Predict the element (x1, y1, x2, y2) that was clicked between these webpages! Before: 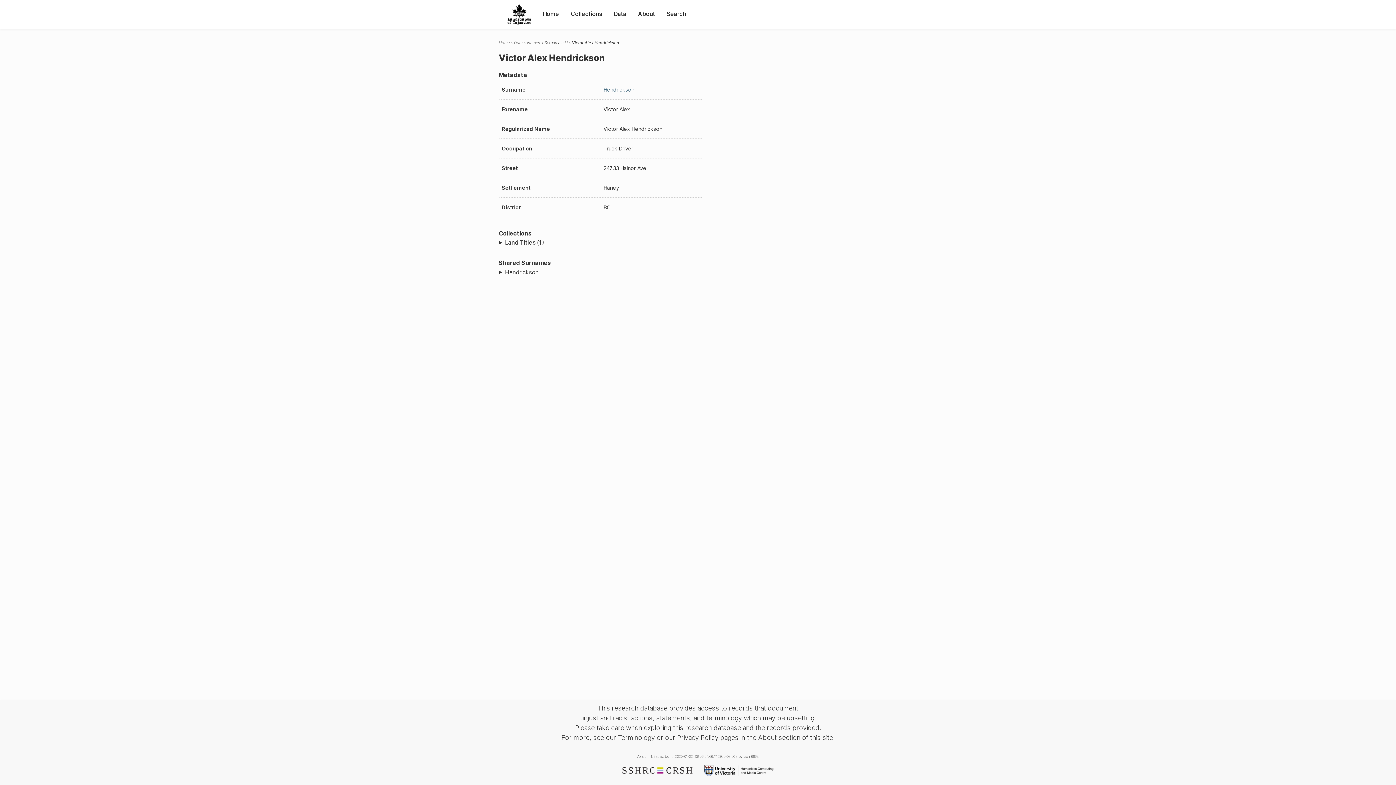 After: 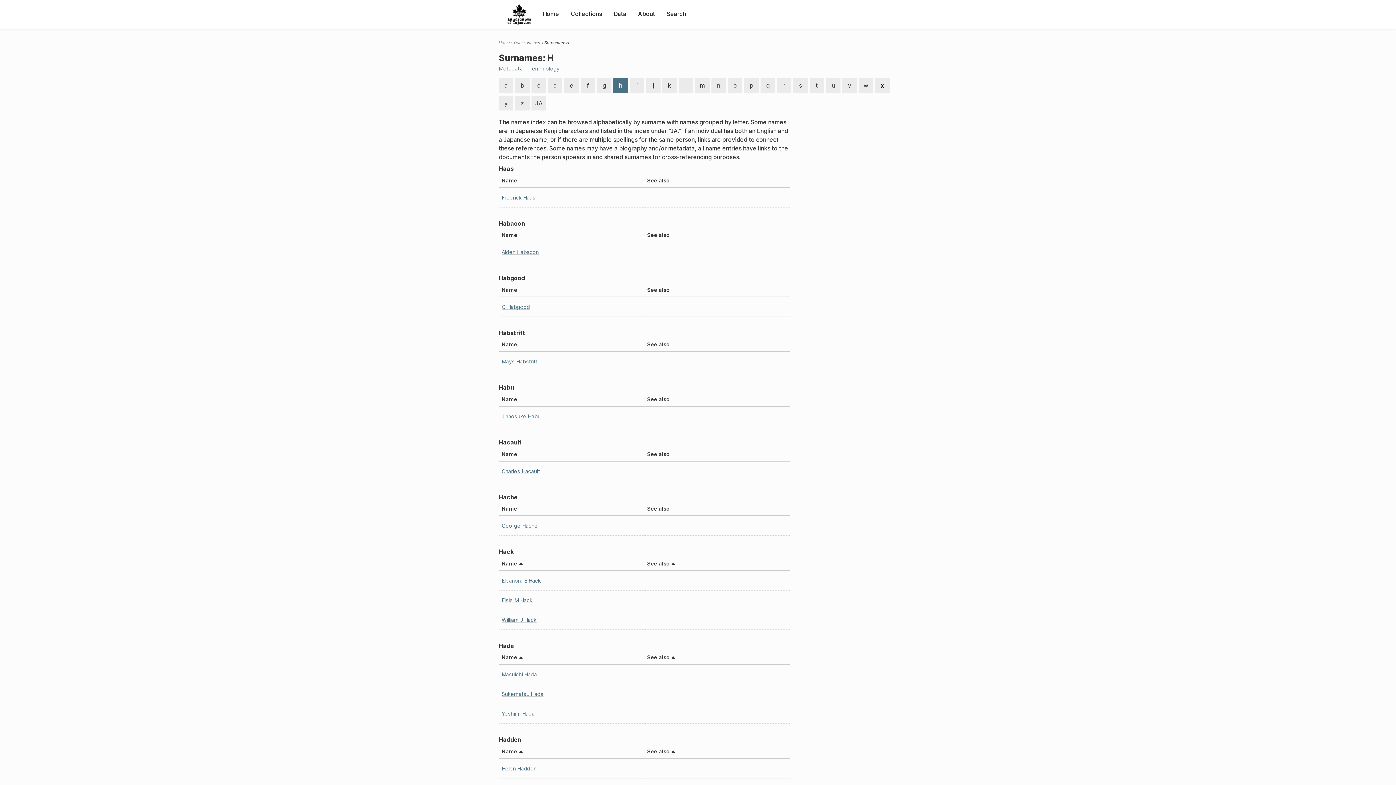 Action: label: Surnames: H bbox: (544, 40, 567, 45)